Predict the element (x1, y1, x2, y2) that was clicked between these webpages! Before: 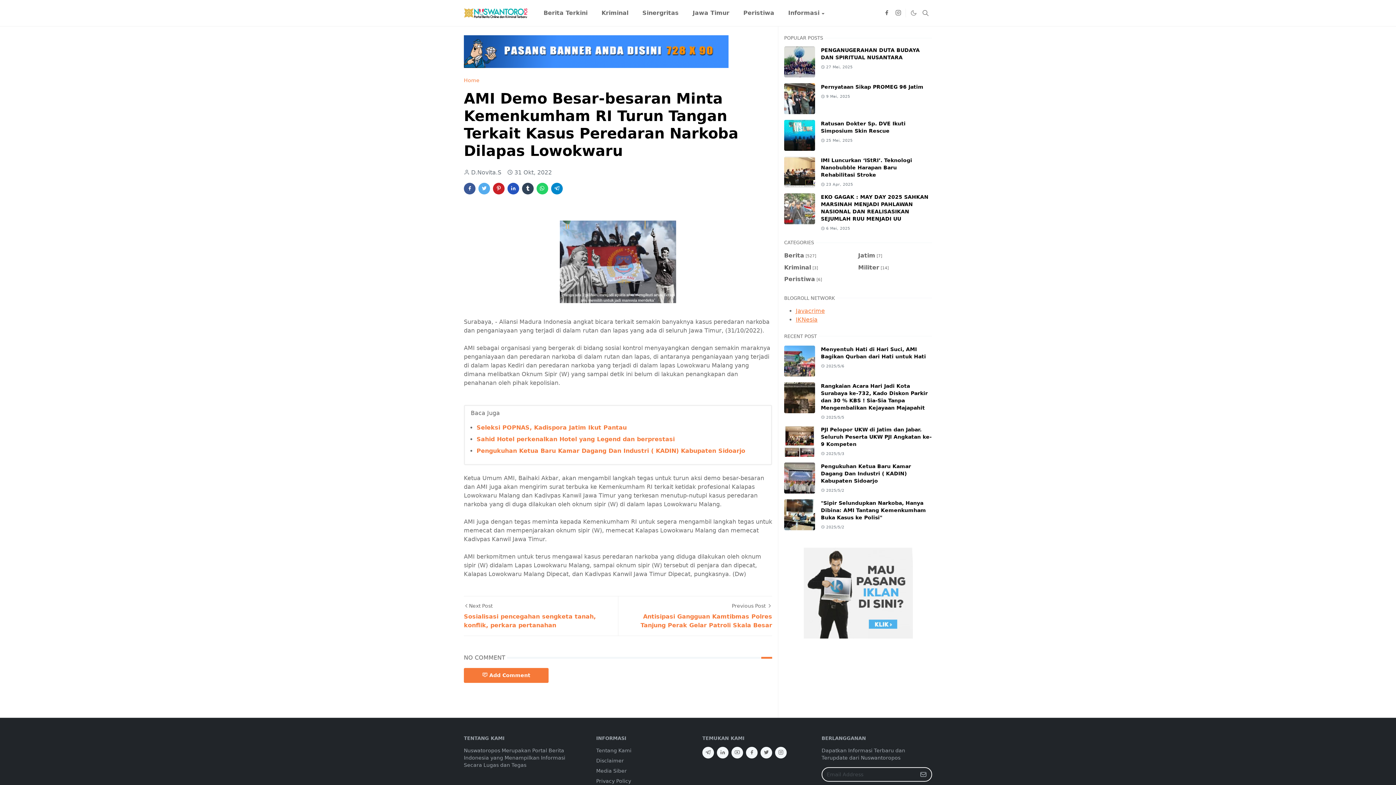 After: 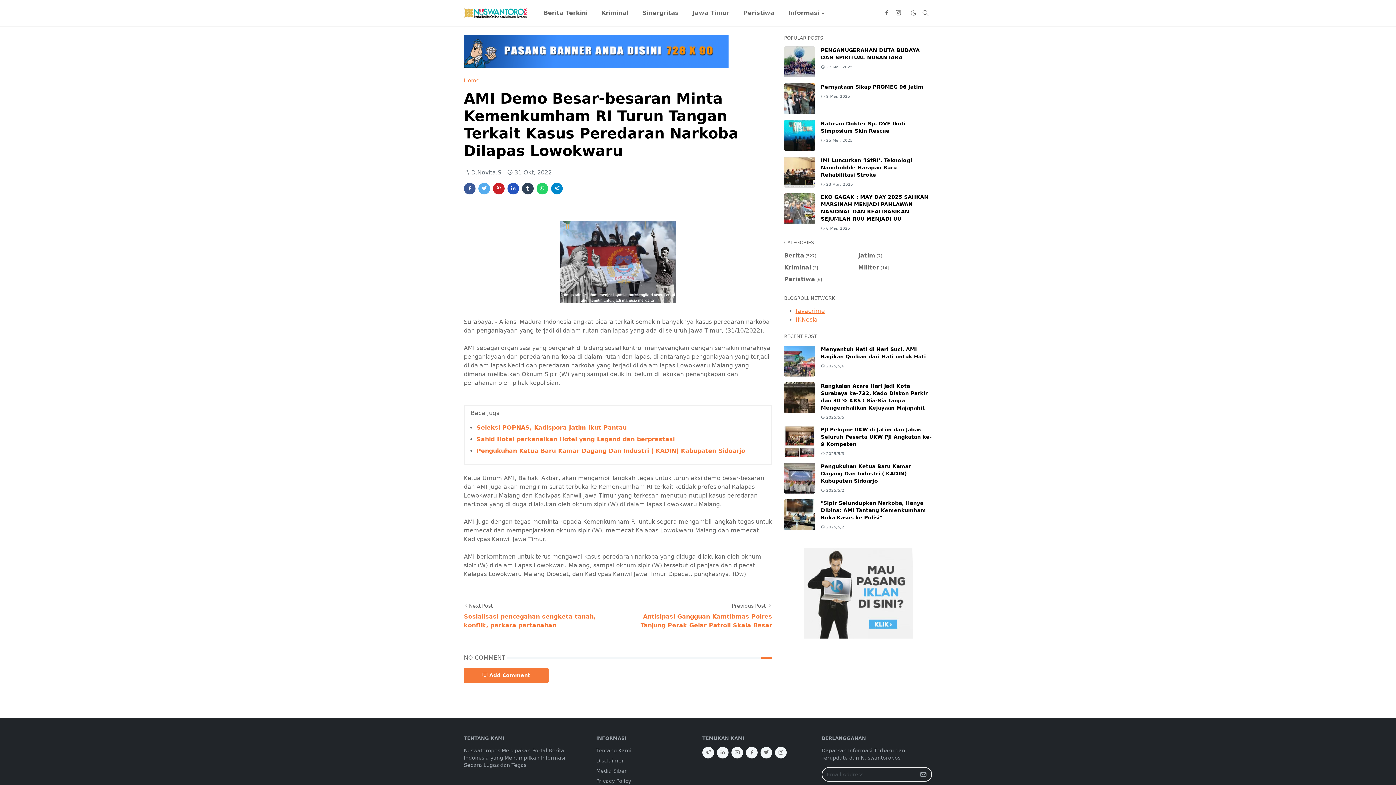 Action: bbox: (892, 8, 904, 17) label: instagram